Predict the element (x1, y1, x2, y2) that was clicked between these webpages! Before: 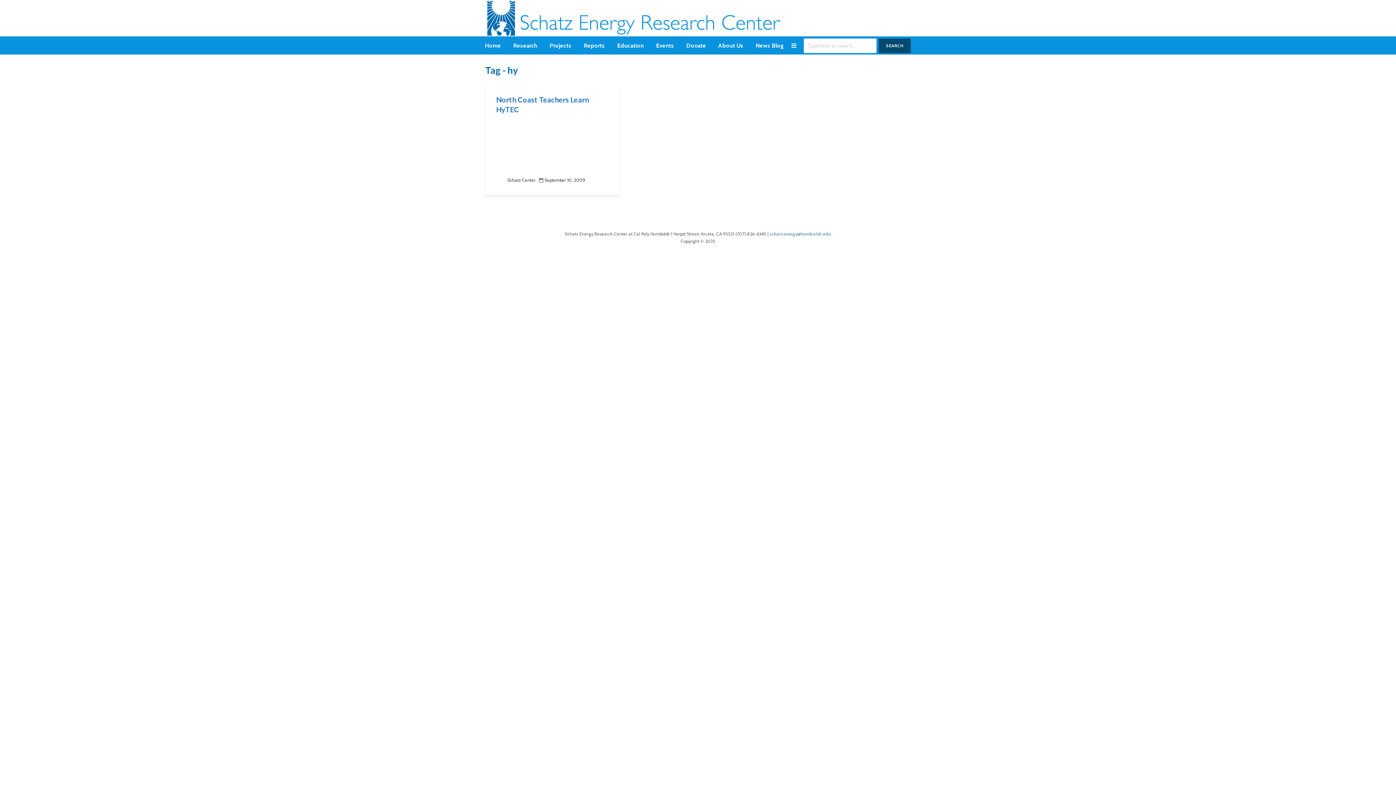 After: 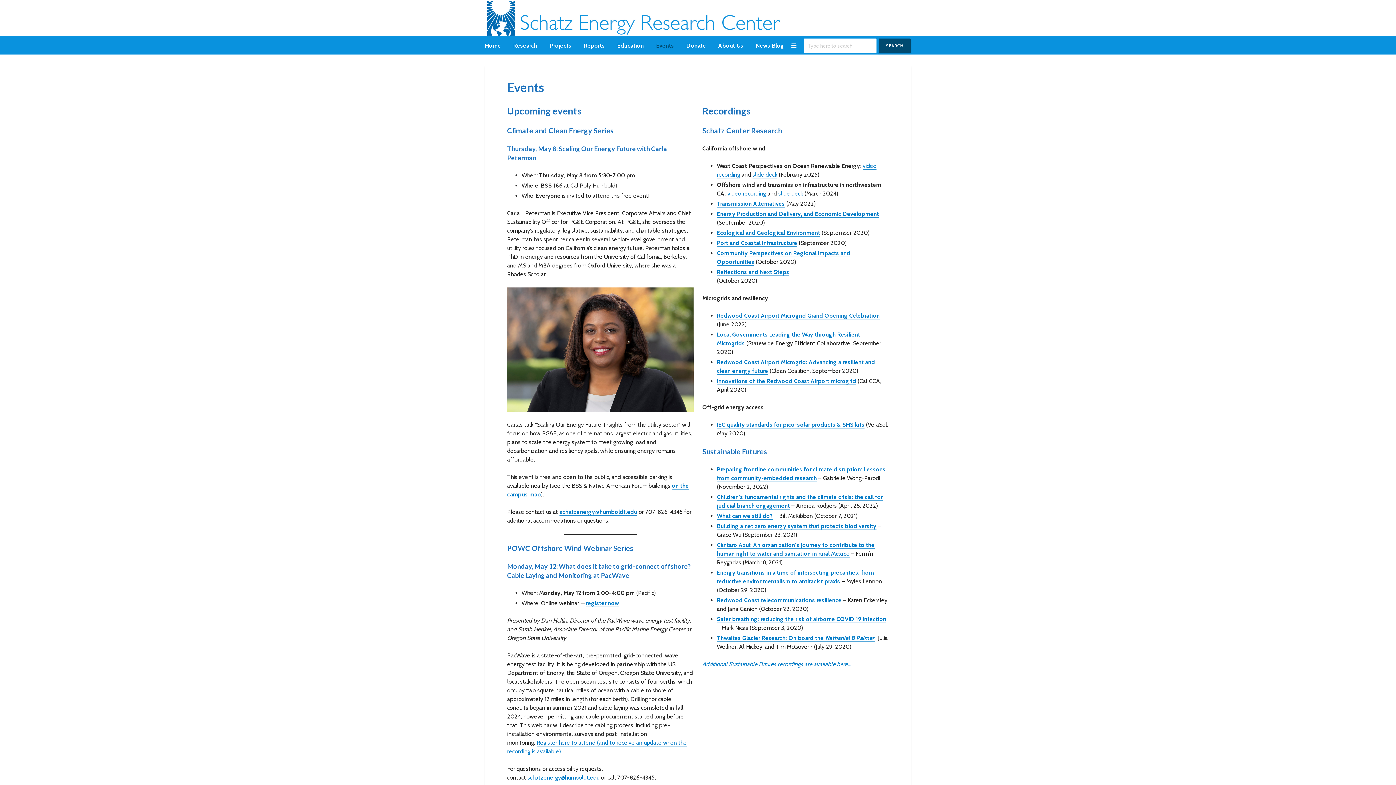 Action: bbox: (650, 36, 679, 54) label: Events